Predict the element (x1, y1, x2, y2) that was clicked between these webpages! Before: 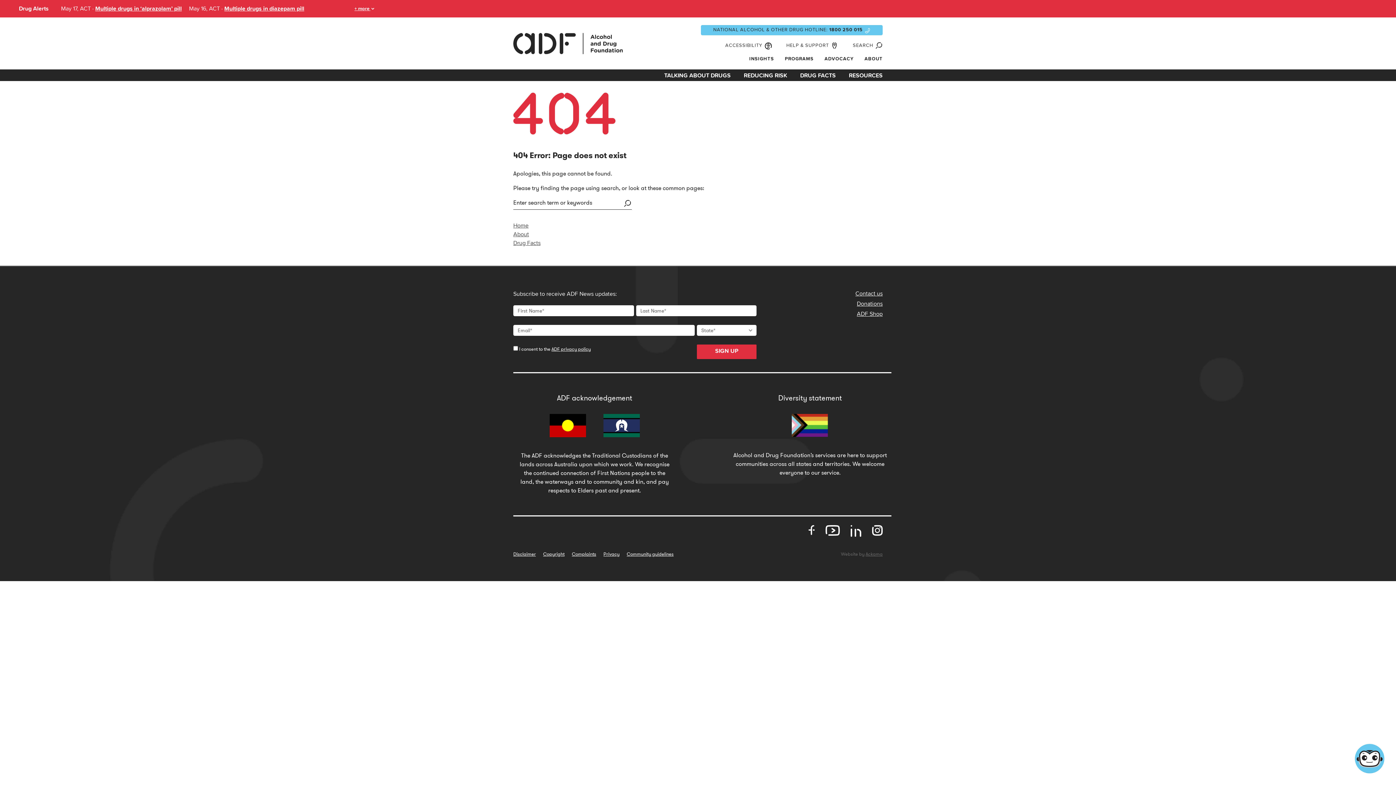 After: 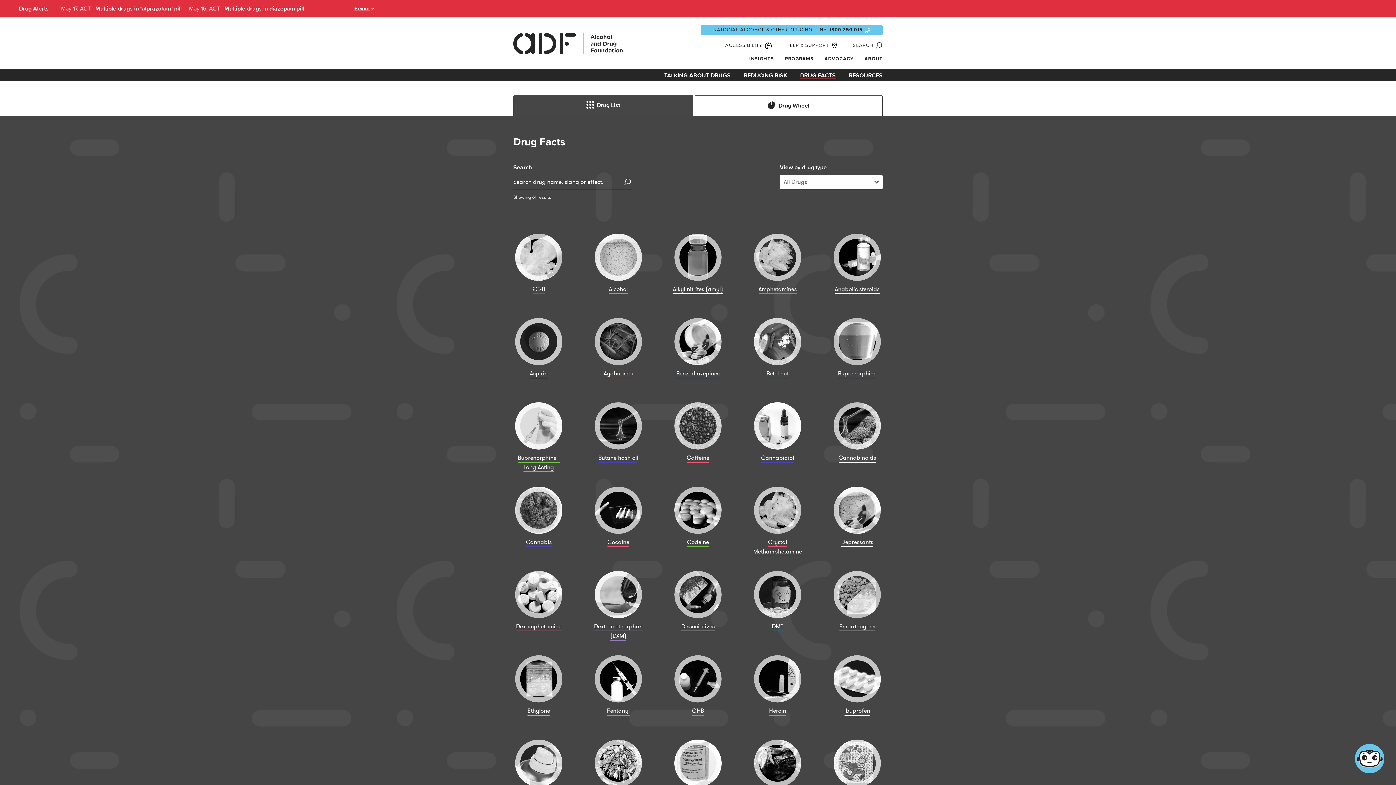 Action: bbox: (513, 240, 540, 246) label: Drug Facts